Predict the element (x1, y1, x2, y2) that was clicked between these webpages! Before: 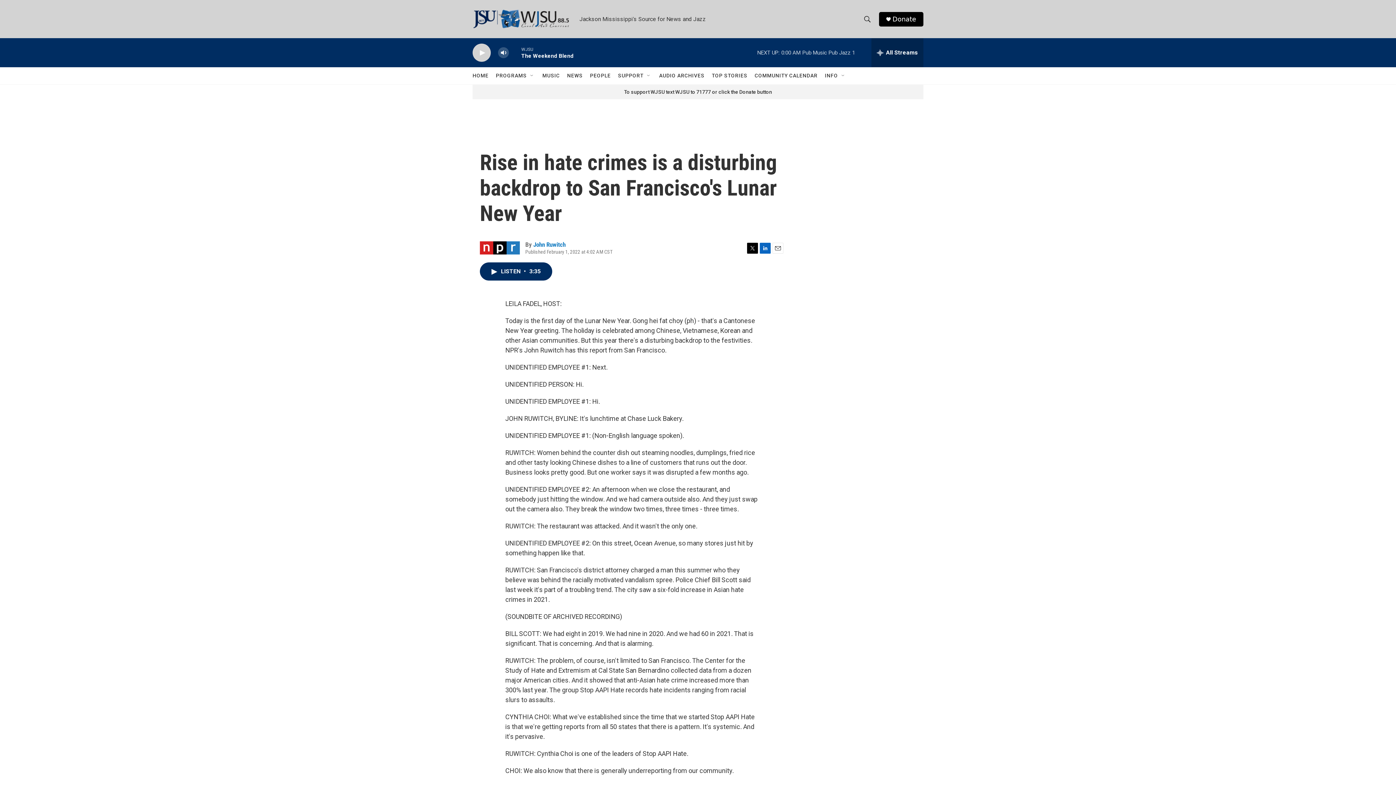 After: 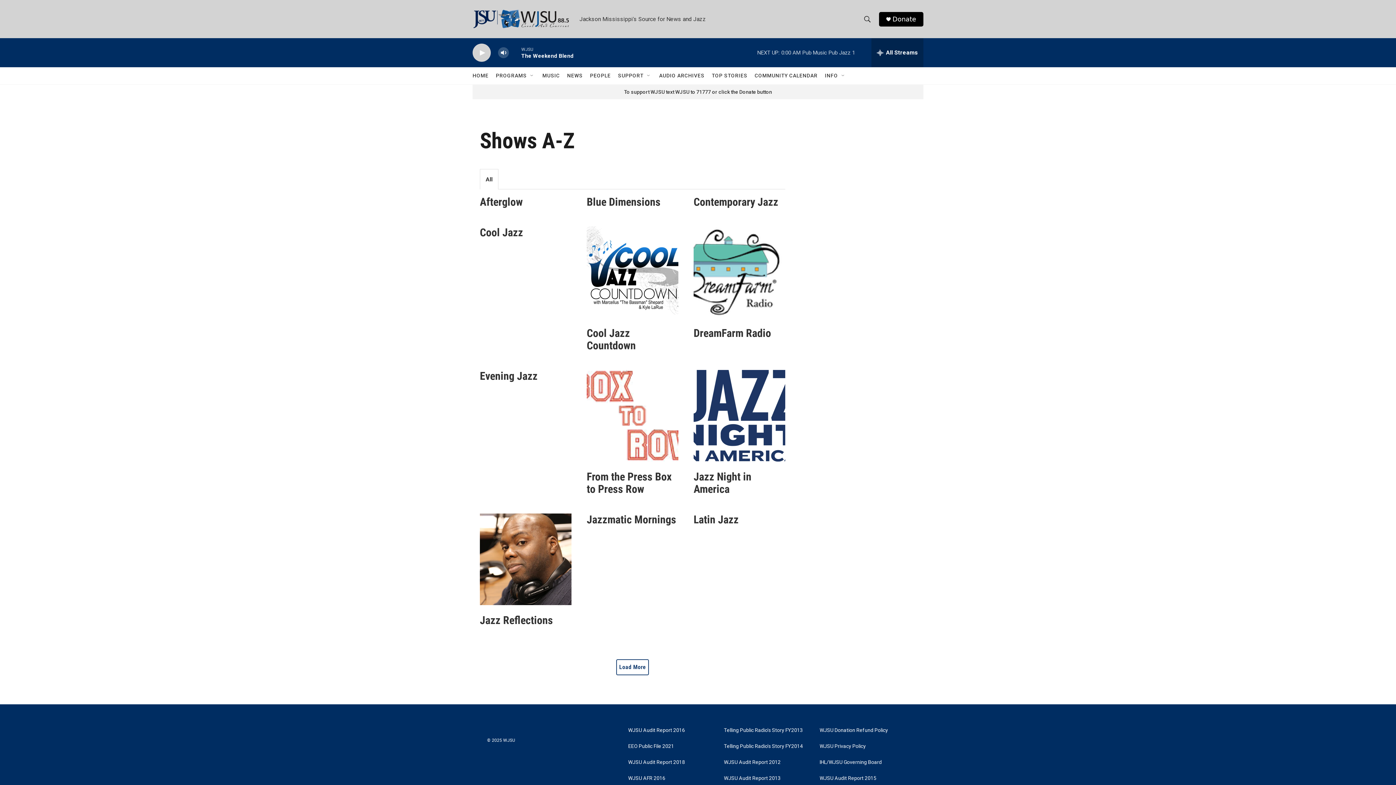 Action: label: NEWS bbox: (567, 67, 582, 84)